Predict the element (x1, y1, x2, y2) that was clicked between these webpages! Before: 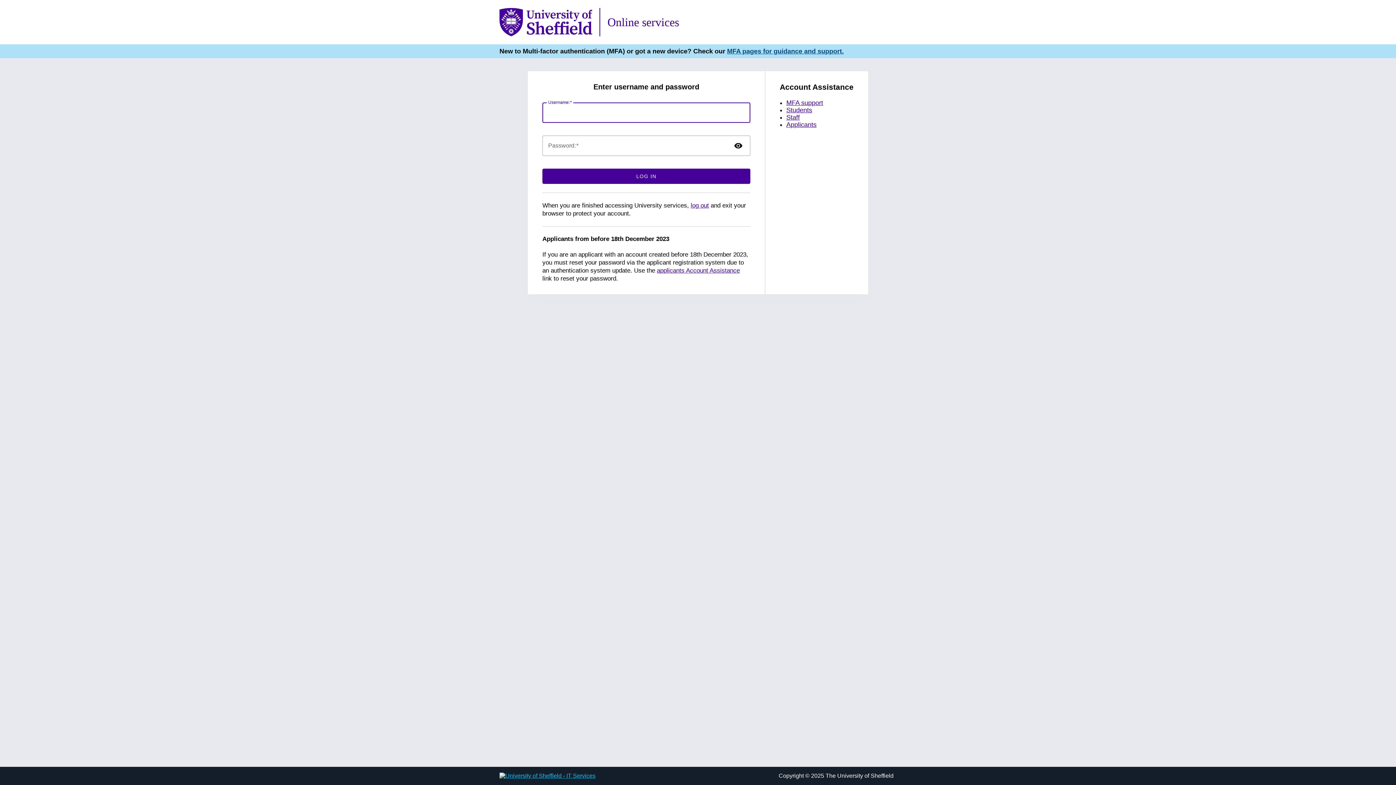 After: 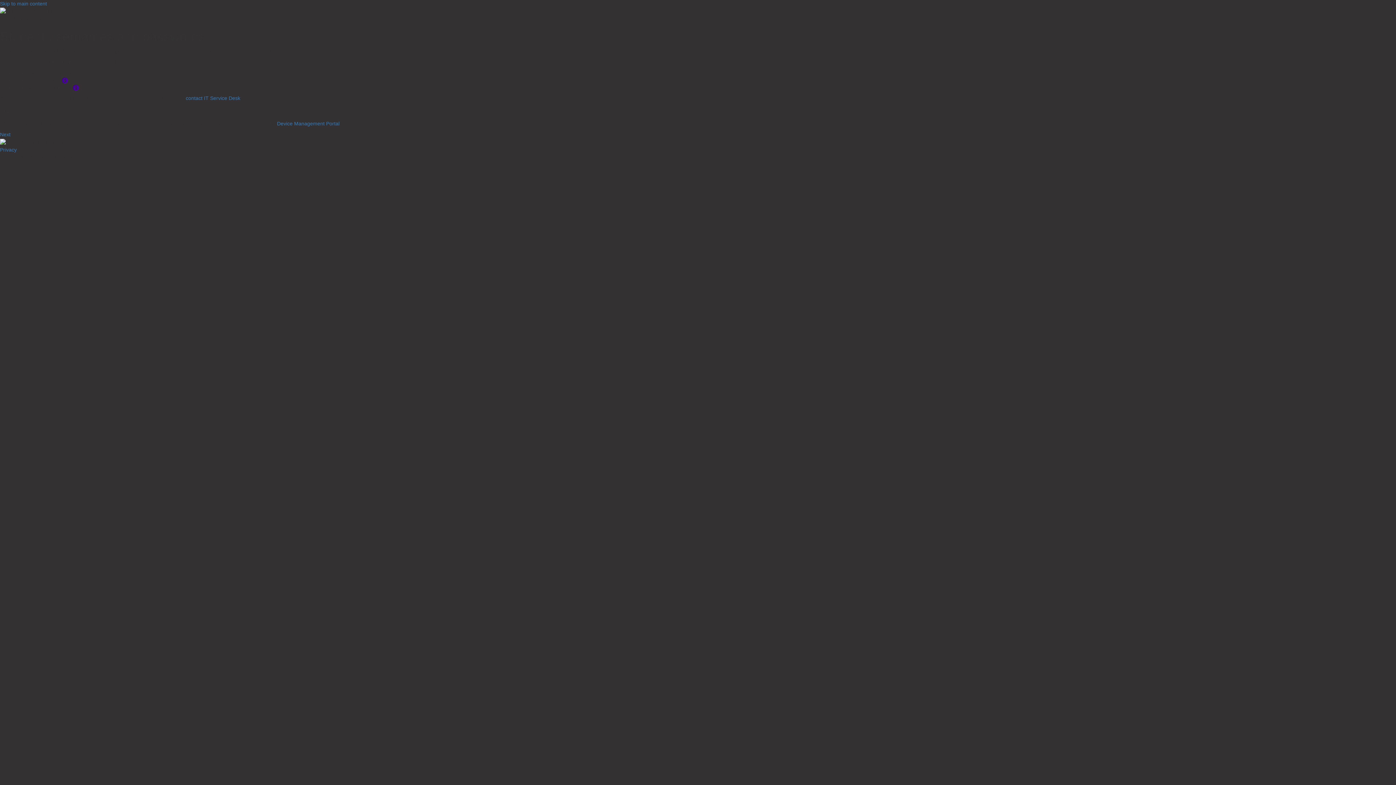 Action: bbox: (786, 106, 812, 113) label: Students